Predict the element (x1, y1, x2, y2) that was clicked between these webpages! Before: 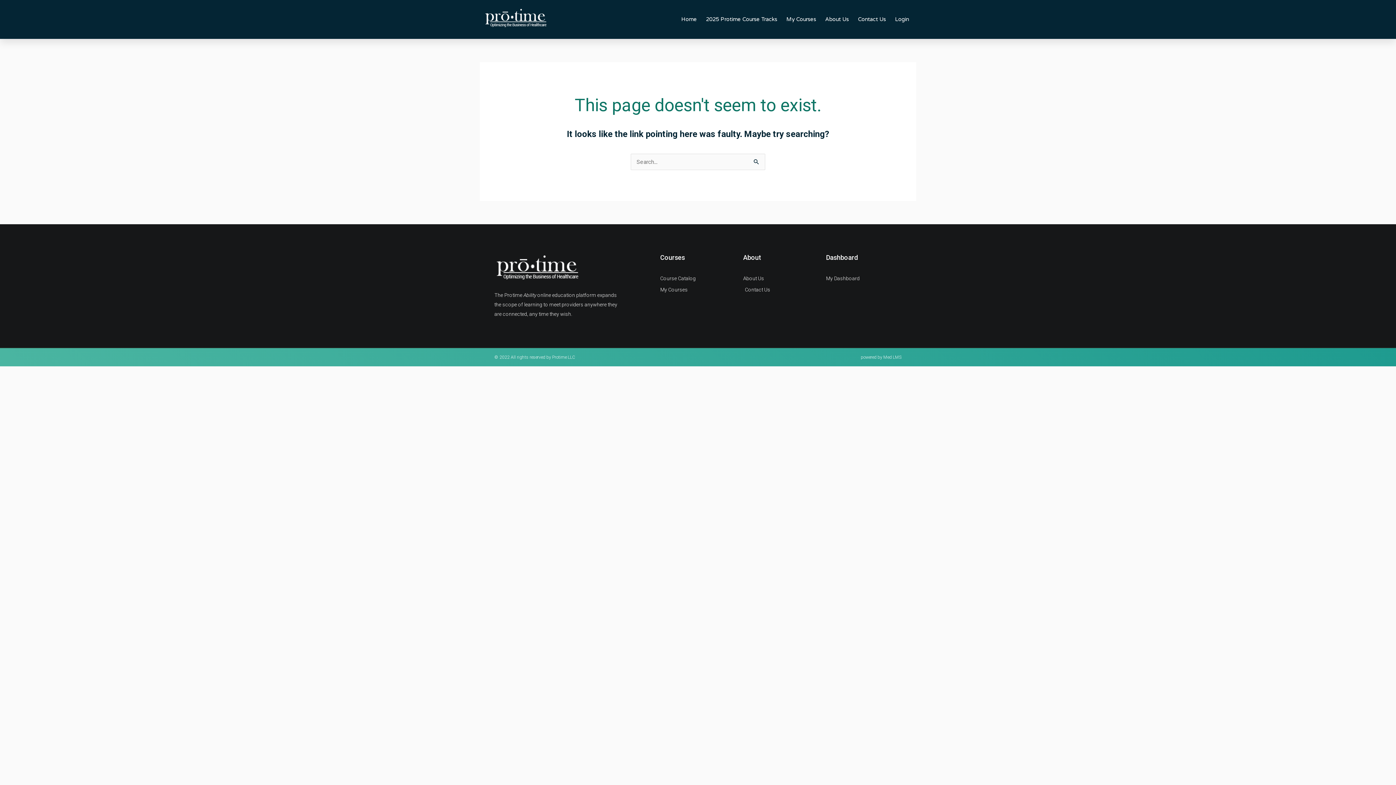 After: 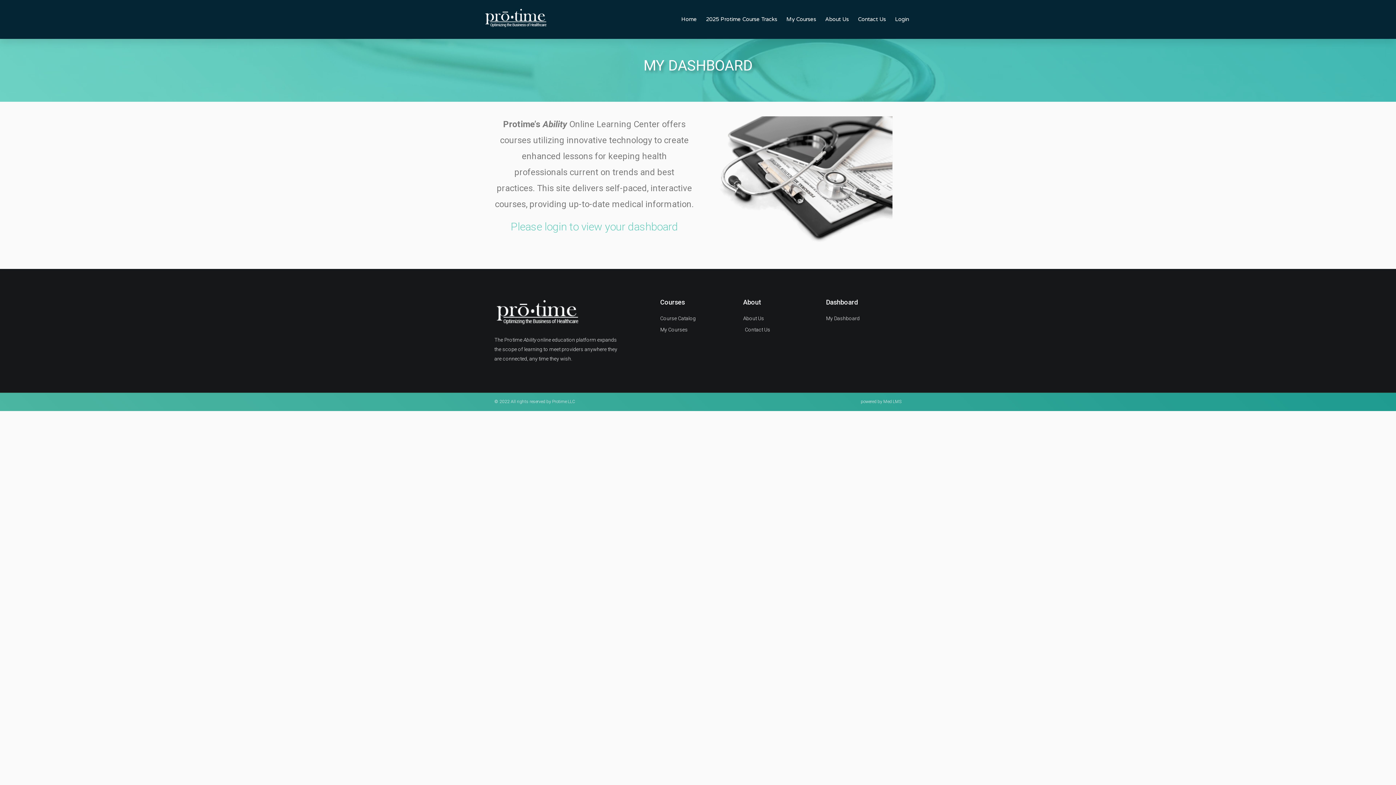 Action: bbox: (826, 273, 901, 283) label: My Dashboard